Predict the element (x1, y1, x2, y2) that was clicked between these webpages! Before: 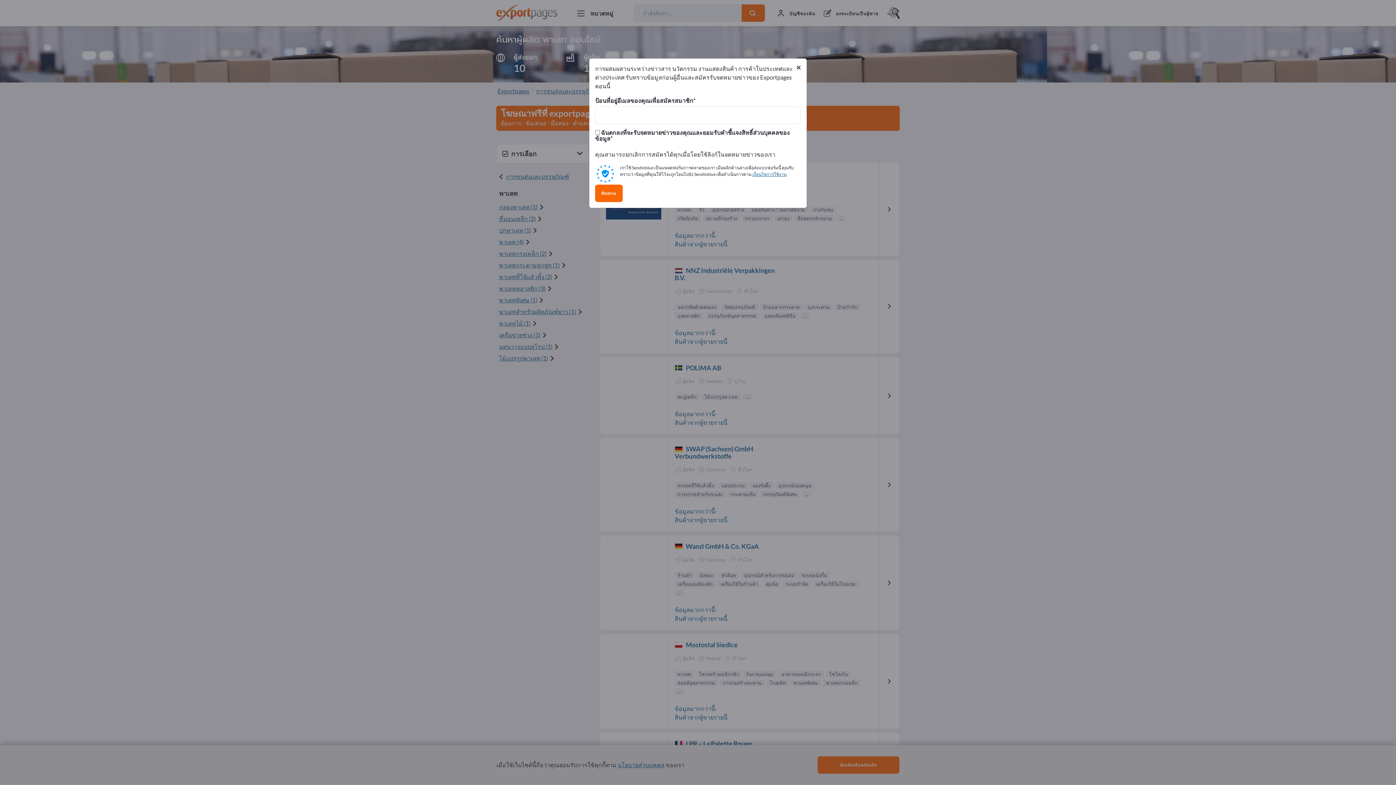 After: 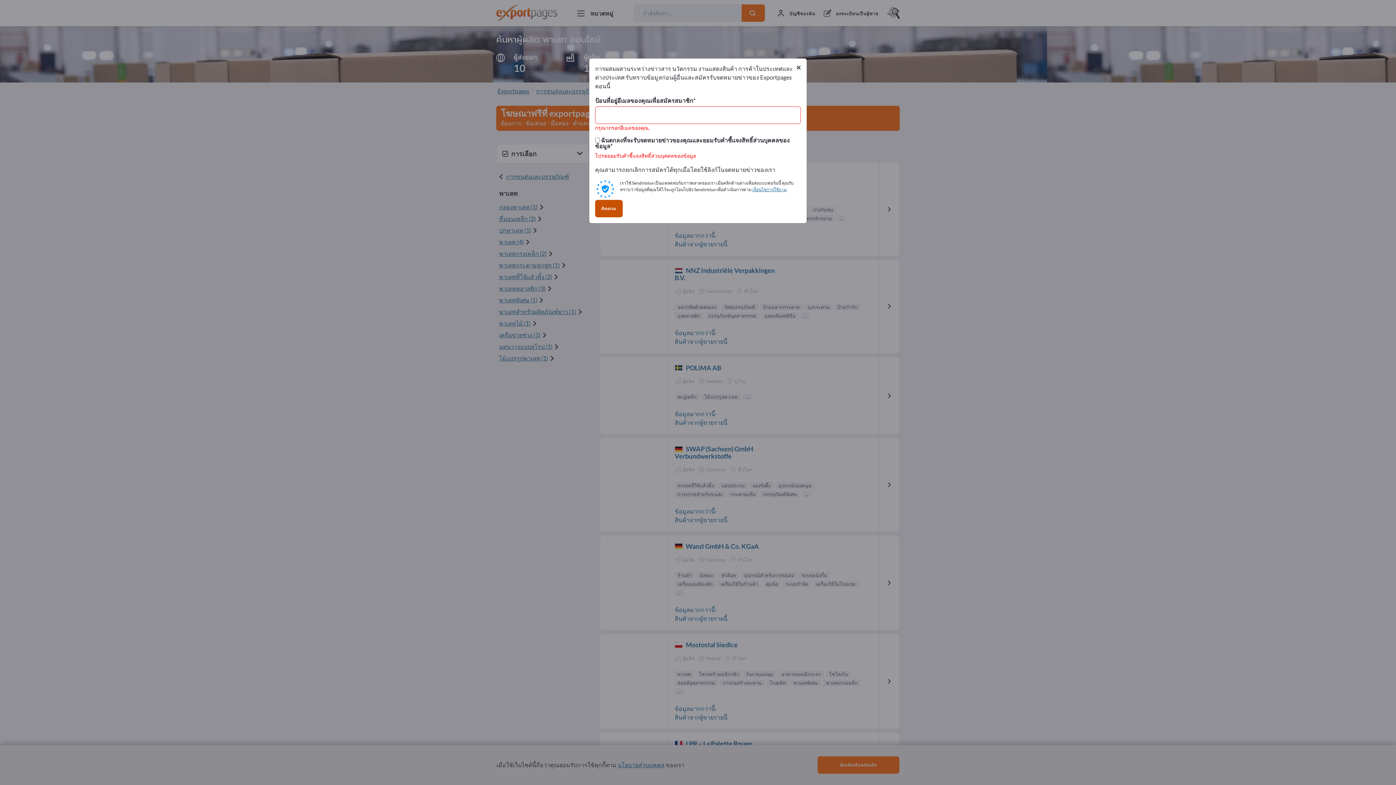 Action: bbox: (595, 180, 622, 197) label: ติดตาม